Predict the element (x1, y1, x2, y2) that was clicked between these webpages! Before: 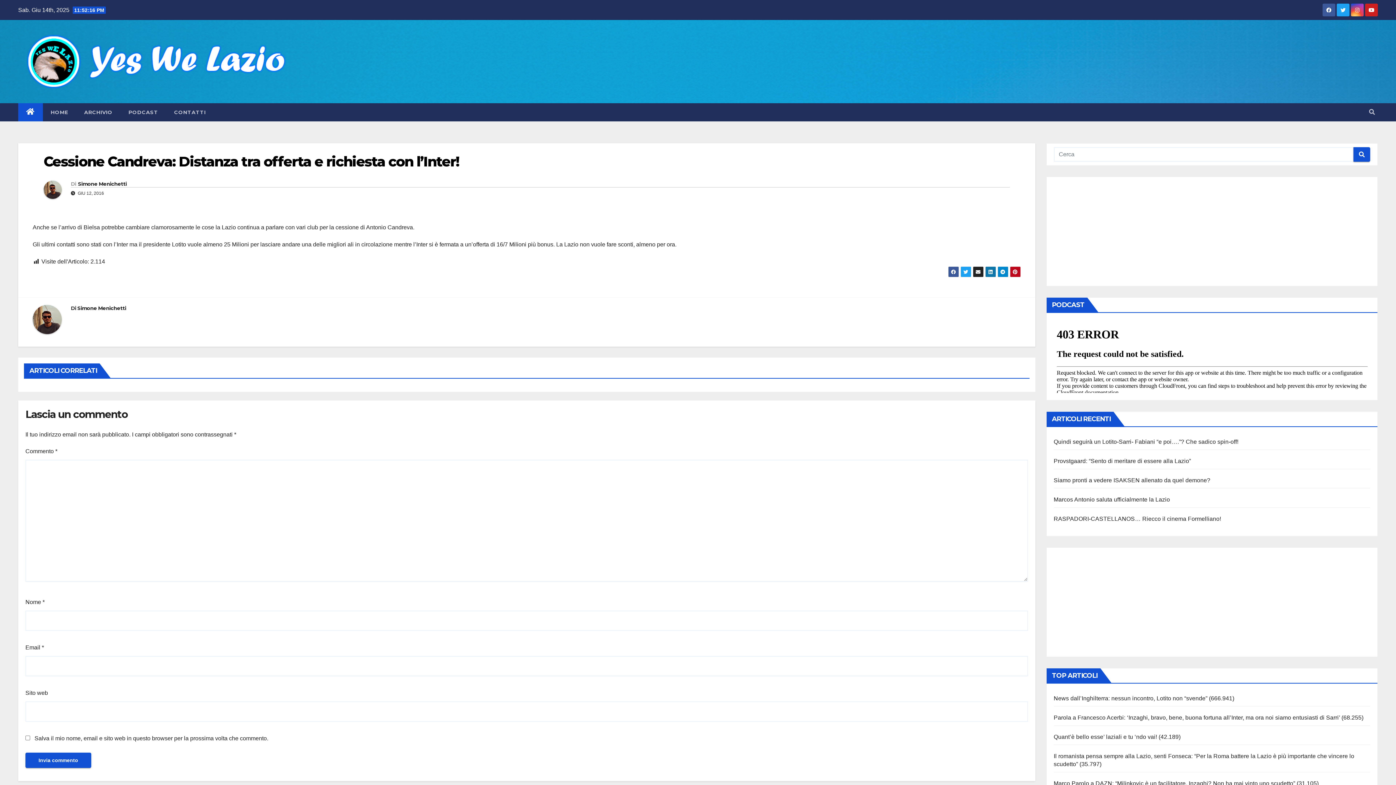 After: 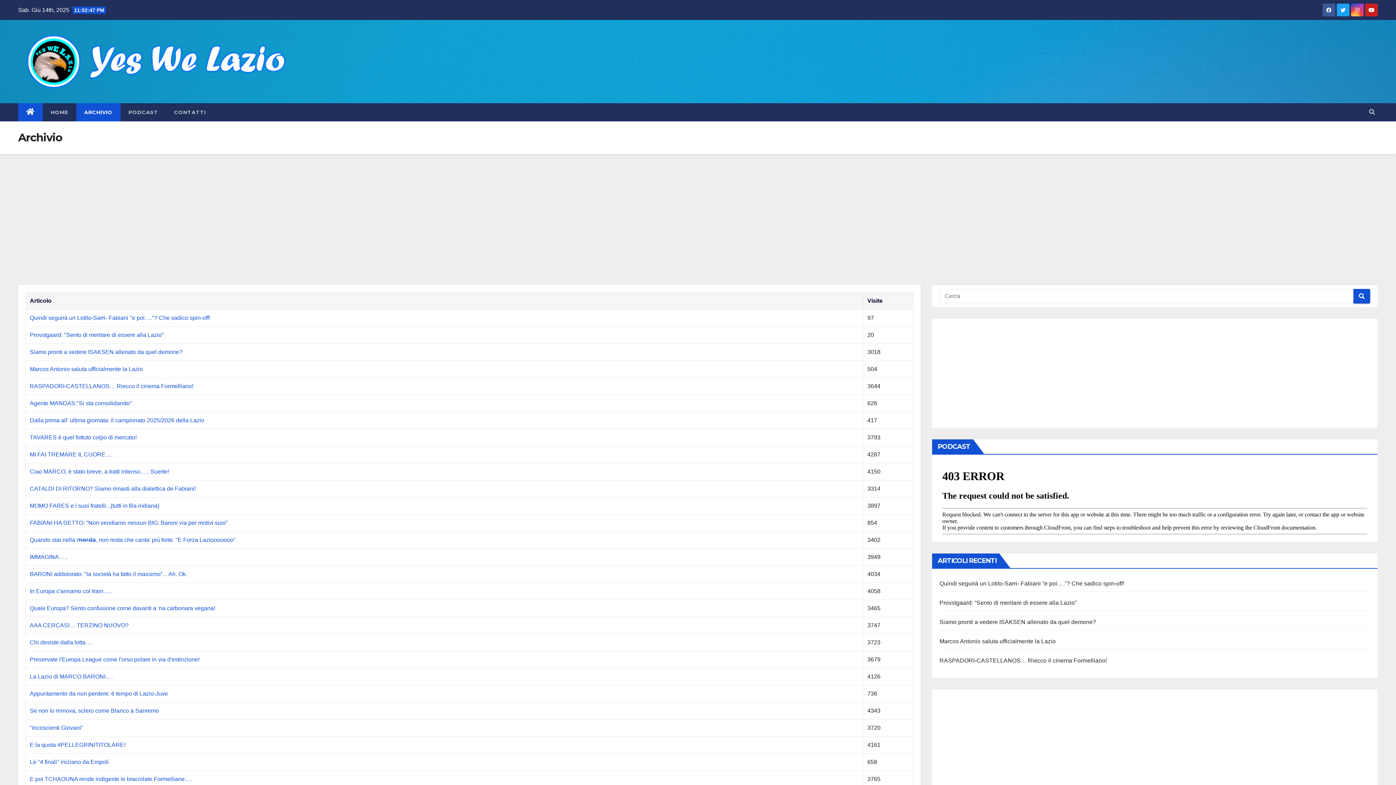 Action: bbox: (76, 103, 120, 121) label: ARCHIVIO